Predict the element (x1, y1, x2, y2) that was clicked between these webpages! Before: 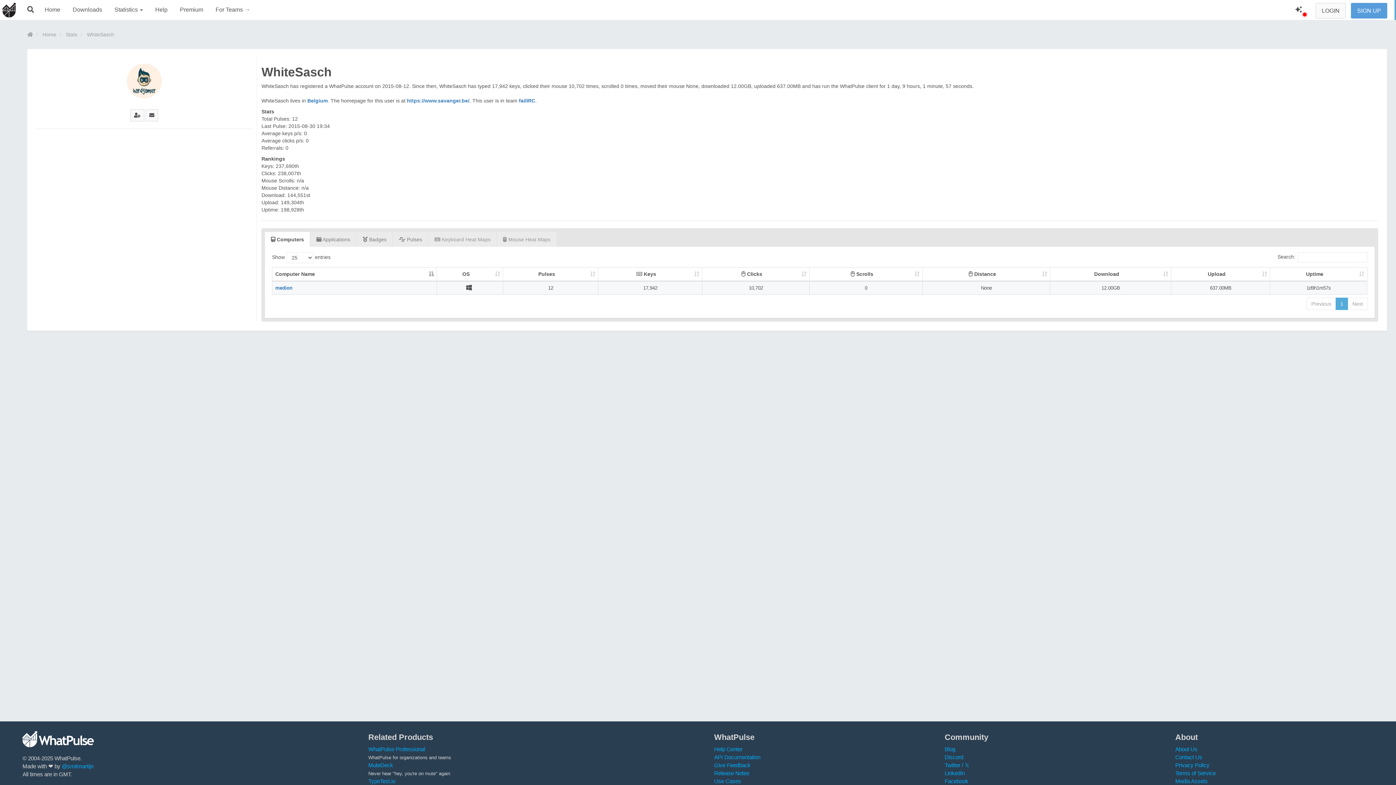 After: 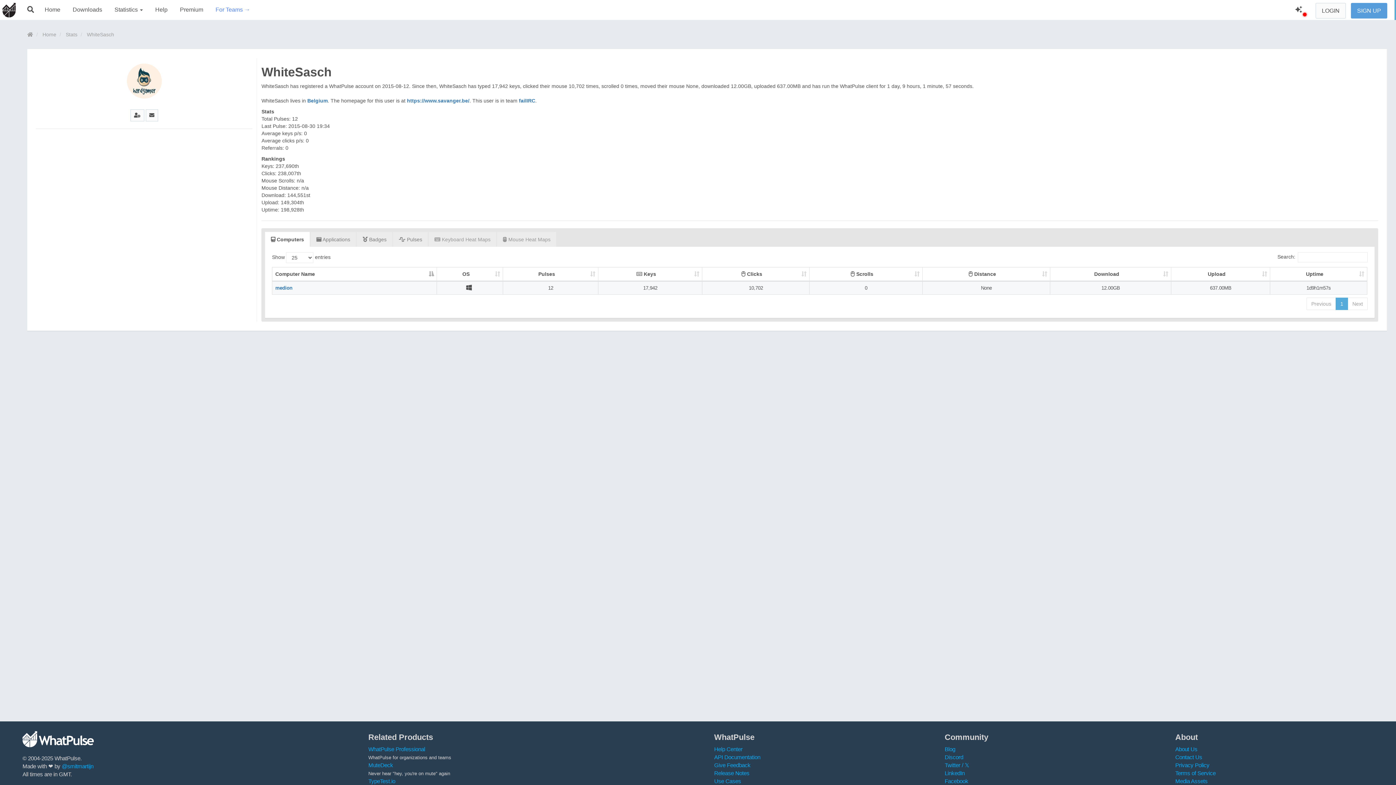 Action: bbox: (211, 0, 254, 20) label: For Teams →